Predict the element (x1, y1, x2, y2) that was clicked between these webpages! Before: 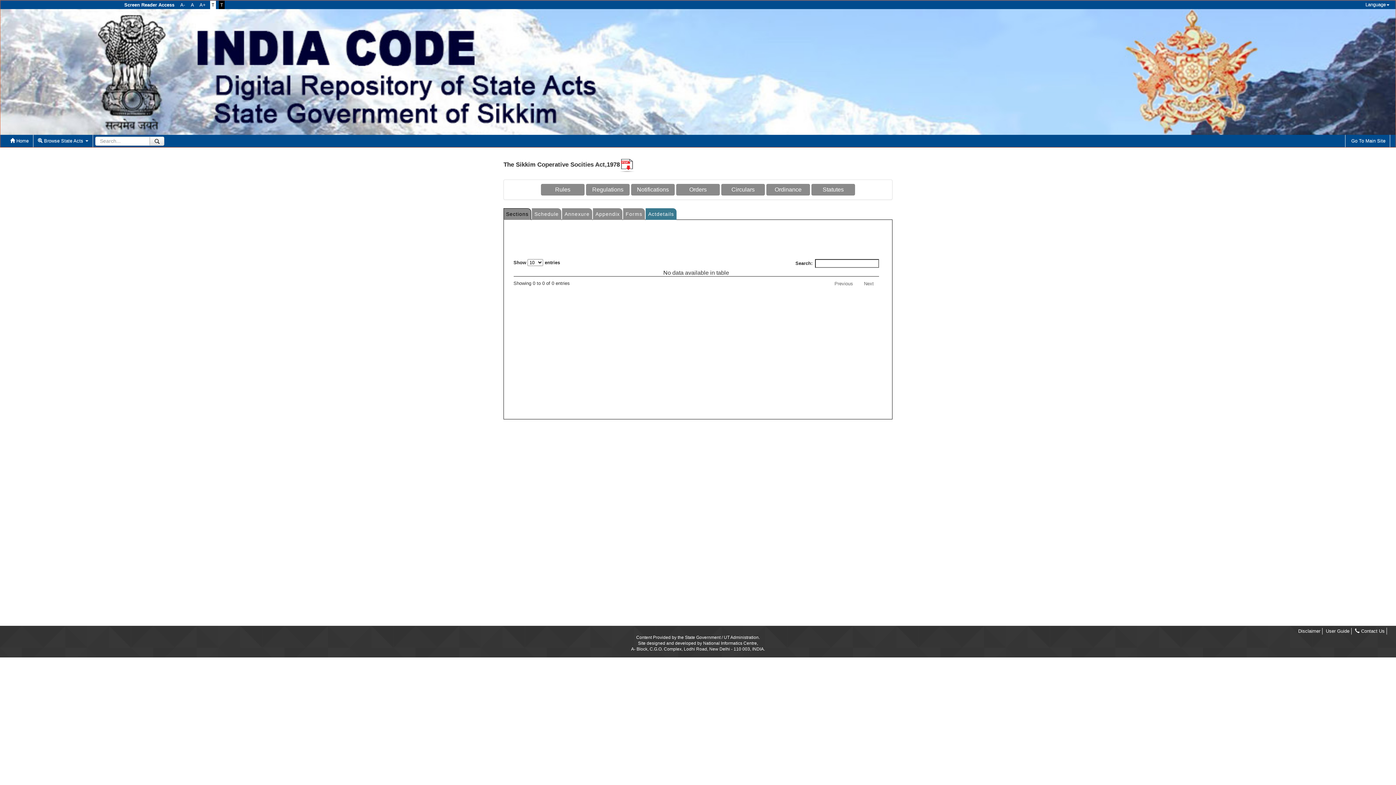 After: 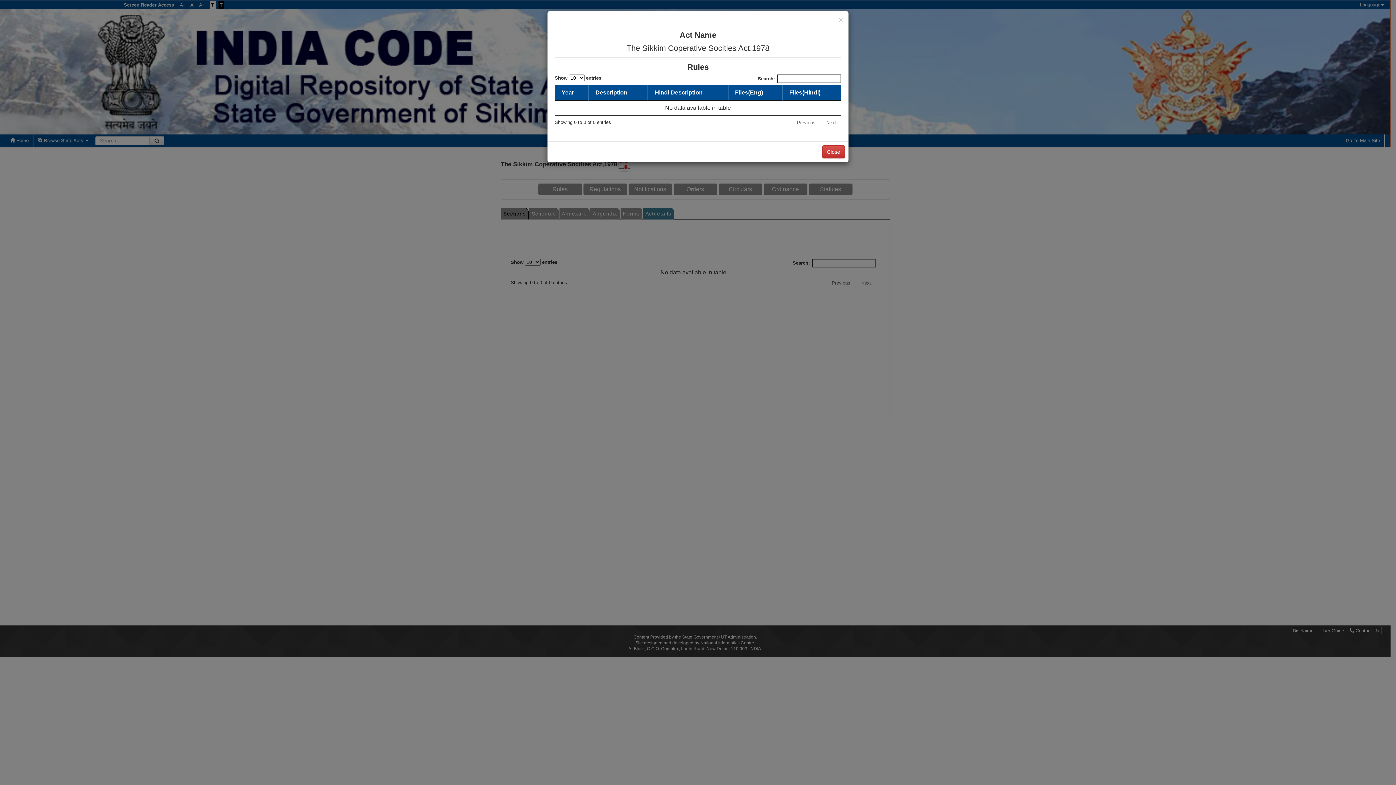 Action: bbox: (541, 183, 584, 195) label: Rules